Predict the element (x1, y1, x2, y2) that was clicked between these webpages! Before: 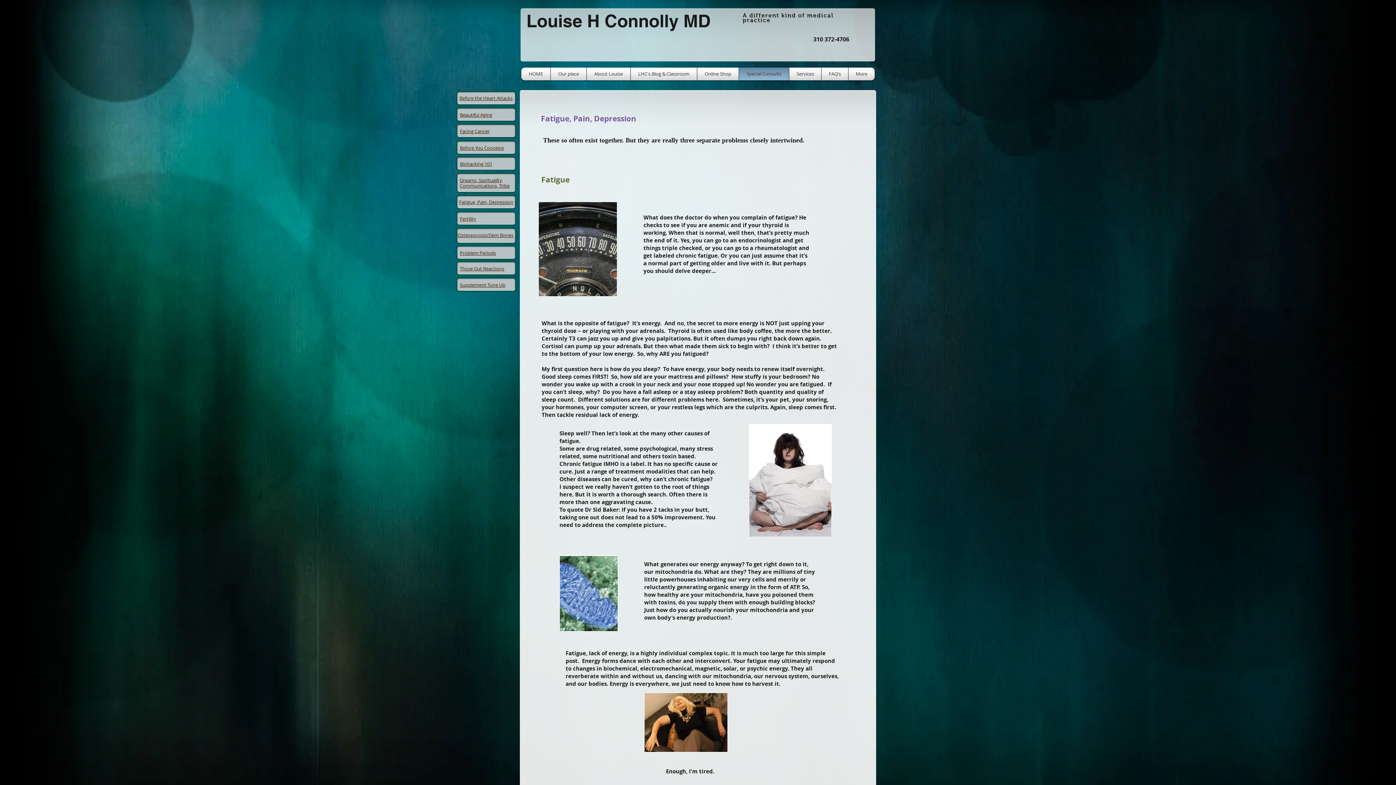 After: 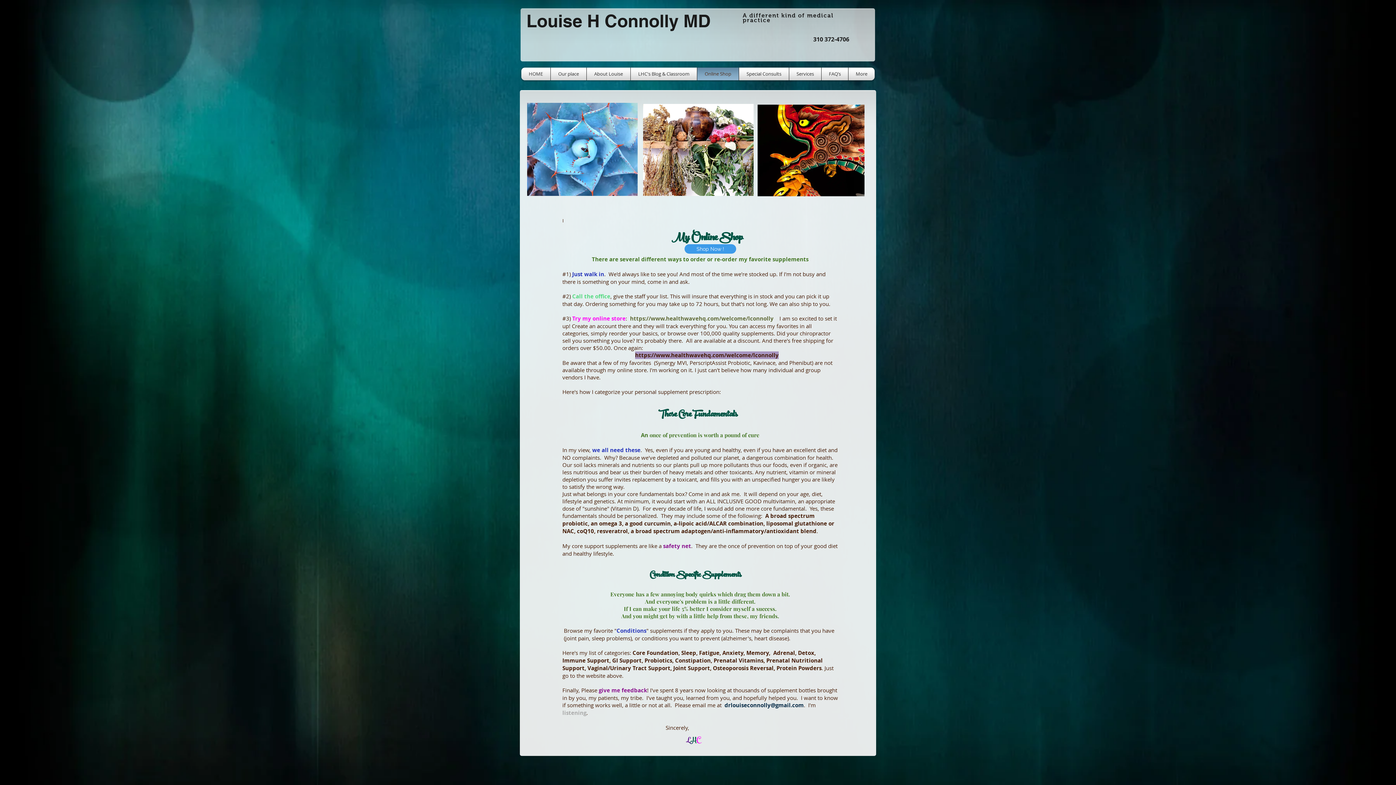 Action: bbox: (699, 67, 737, 80) label: Online Shop